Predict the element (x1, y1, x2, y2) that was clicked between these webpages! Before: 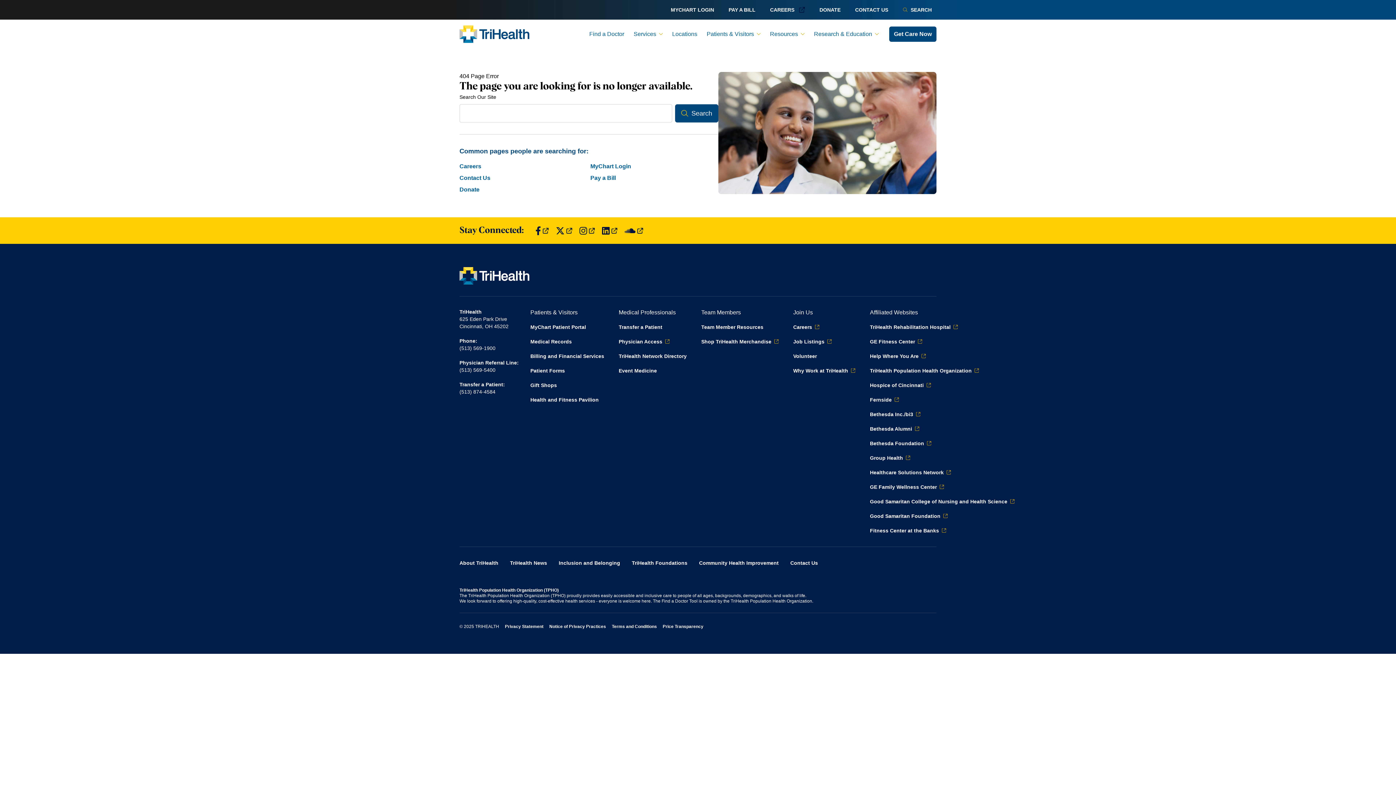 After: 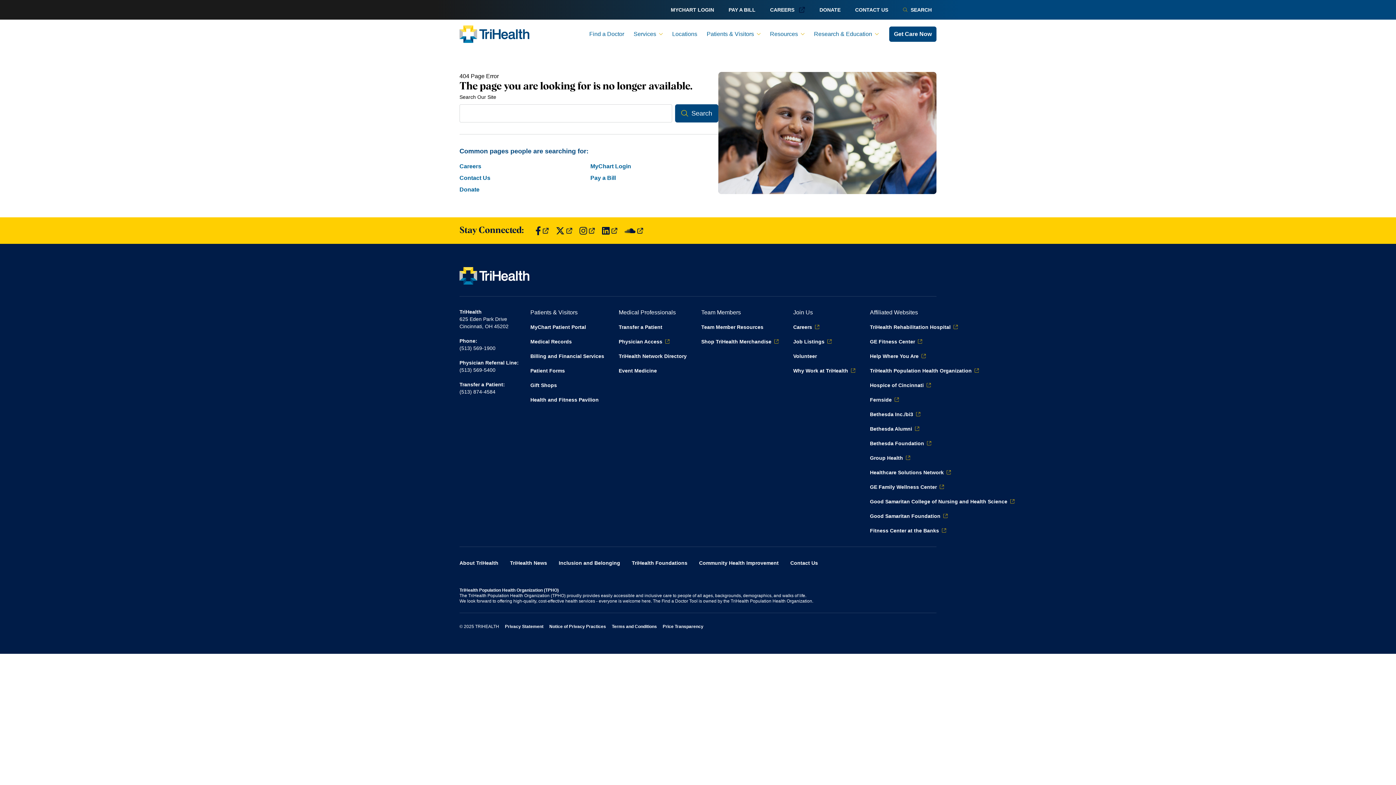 Action: bbox: (532, 223, 551, 238) label: Find us on Facebook